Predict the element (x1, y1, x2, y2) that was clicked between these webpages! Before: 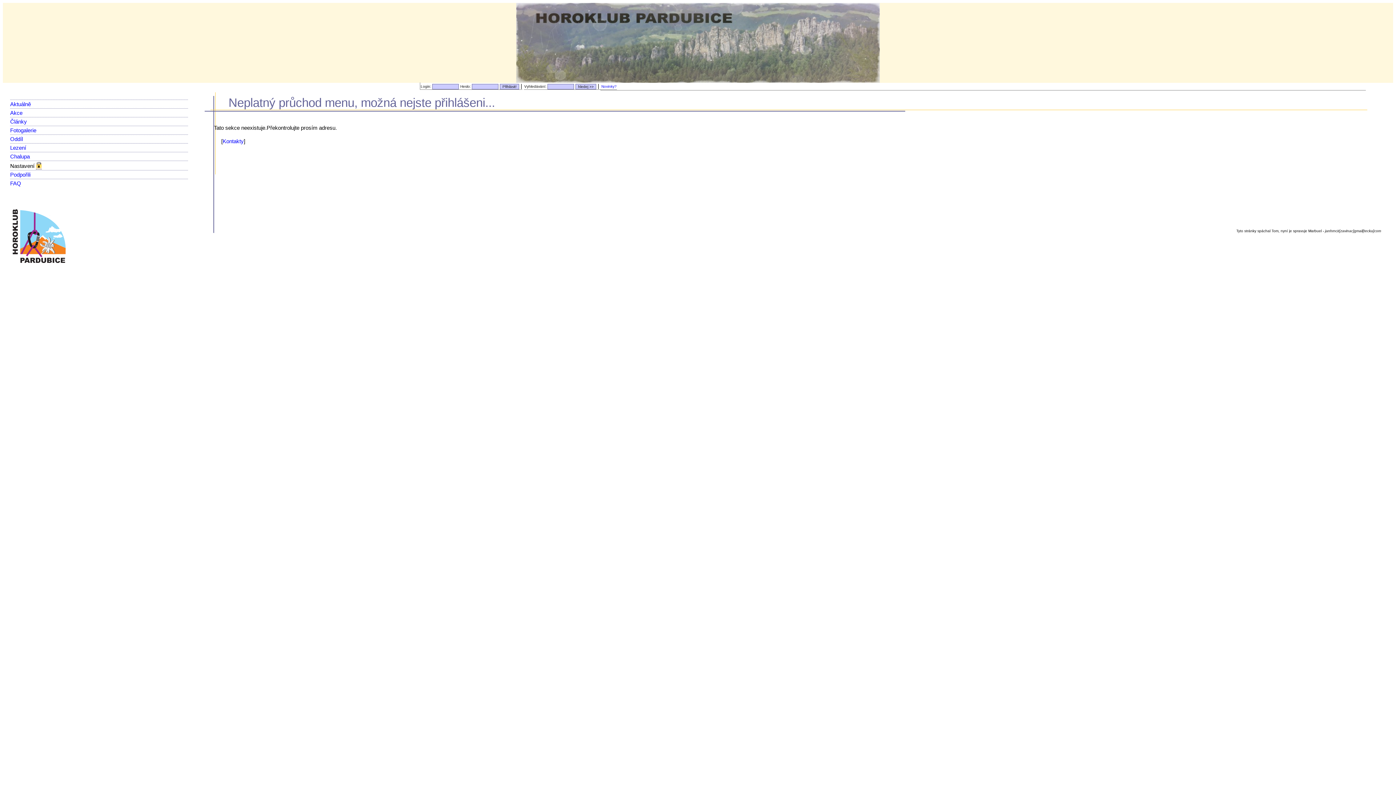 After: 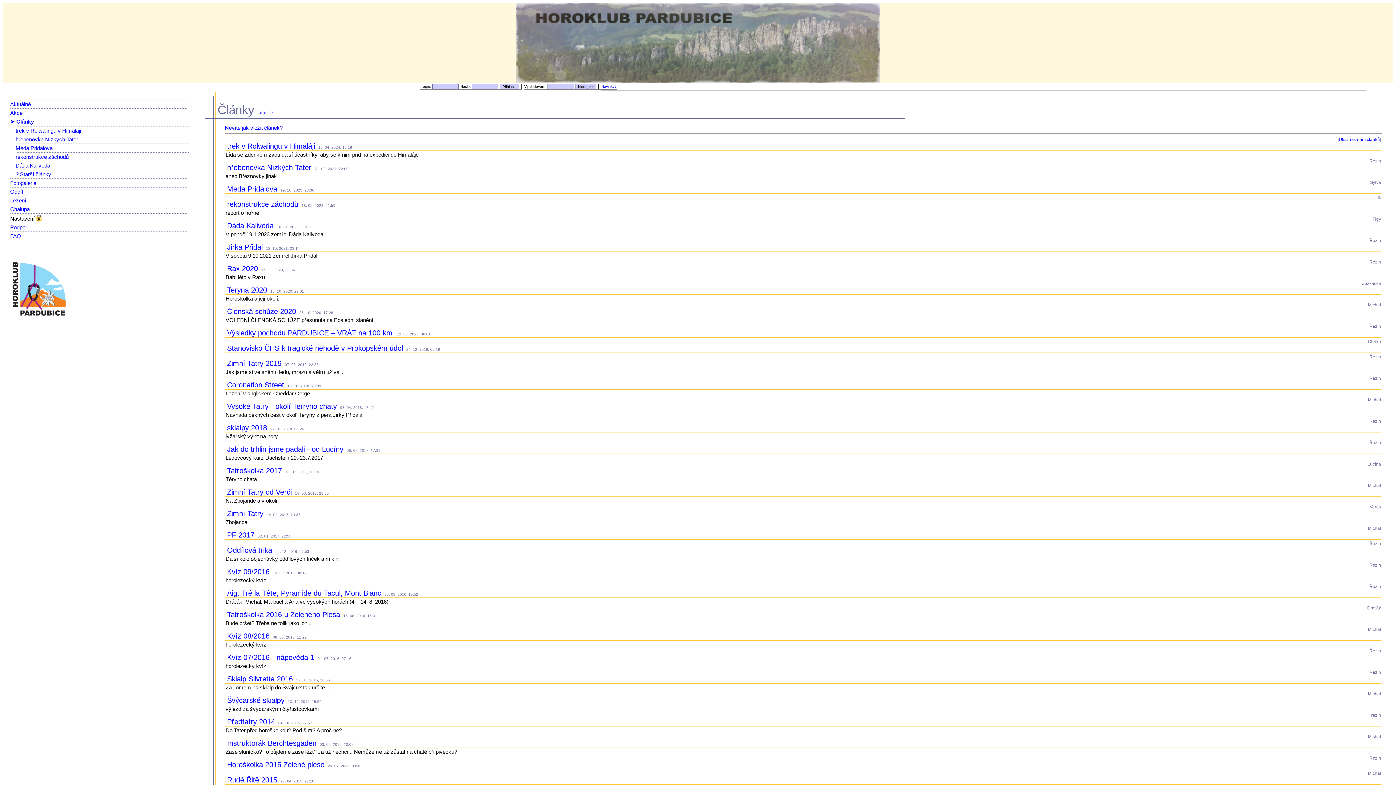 Action: label: Články bbox: (10, 118, 26, 124)